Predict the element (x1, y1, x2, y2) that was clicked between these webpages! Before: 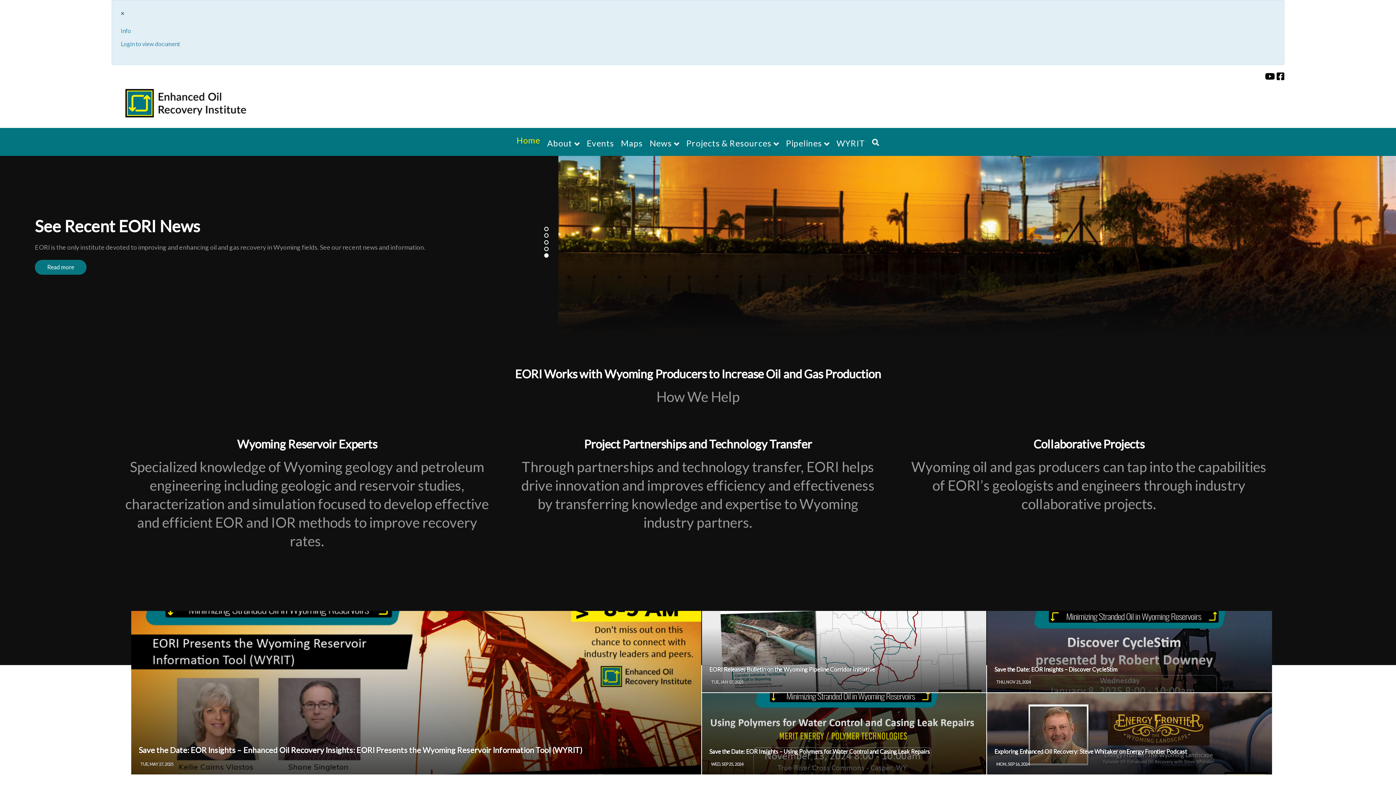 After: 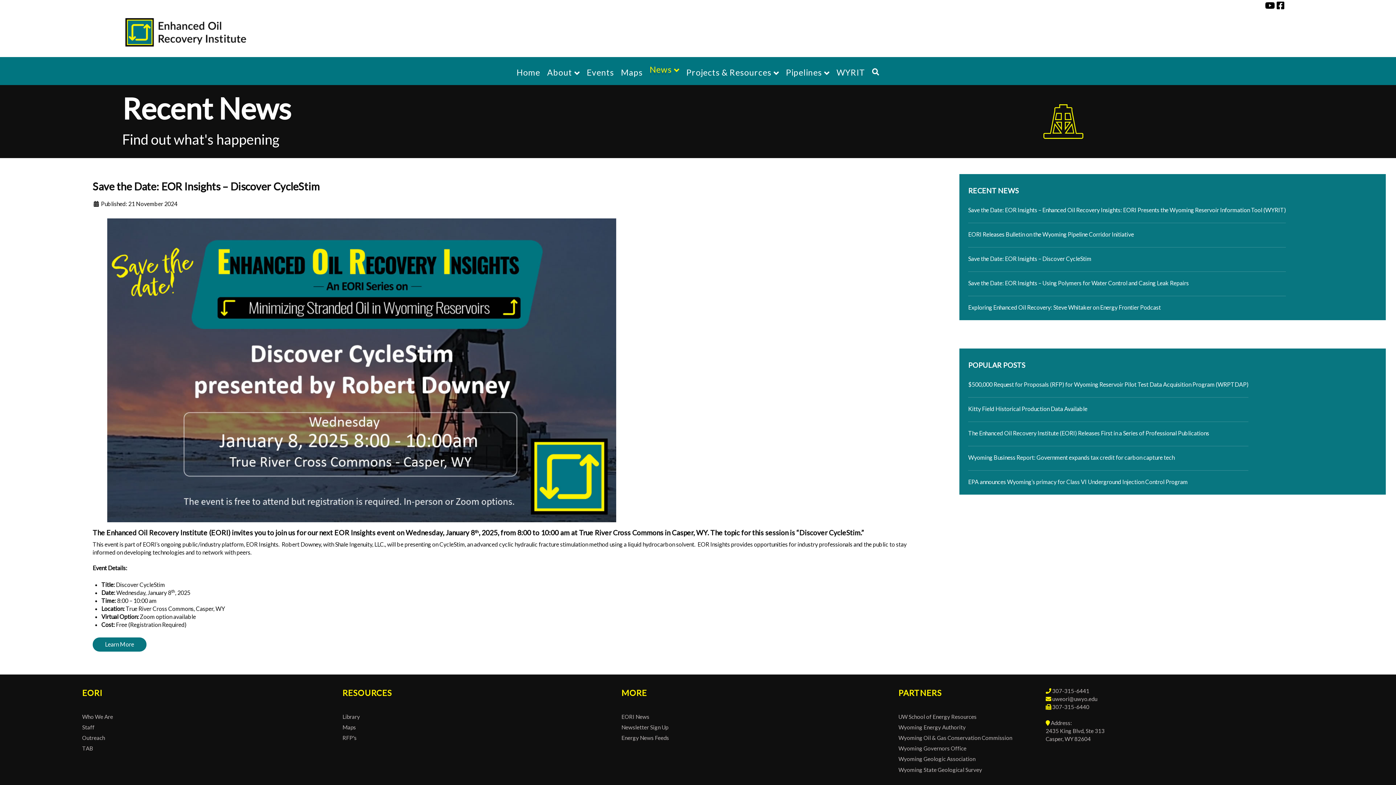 Action: label: Save the Date: EOR Insights – Discover CycleStim bbox: (987, 611, 1272, 692)